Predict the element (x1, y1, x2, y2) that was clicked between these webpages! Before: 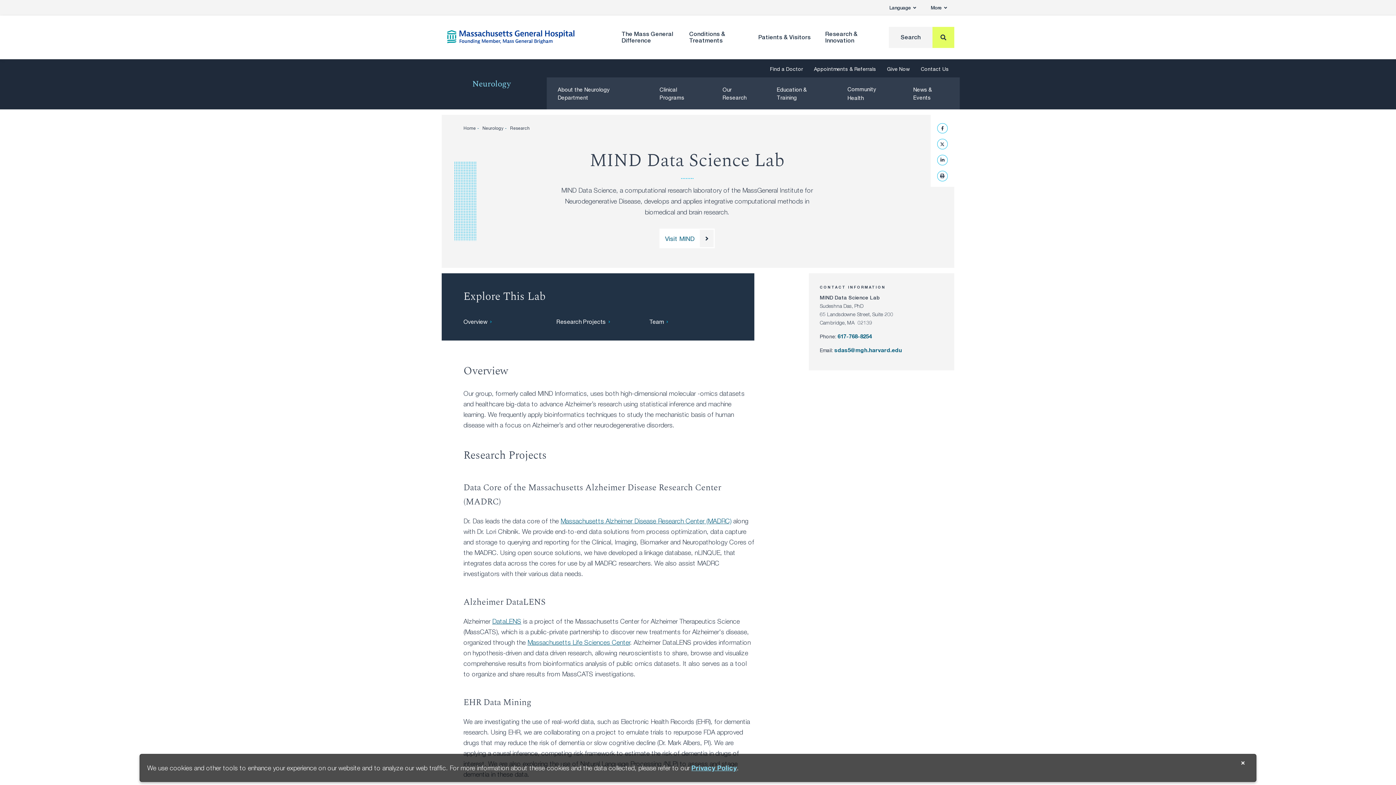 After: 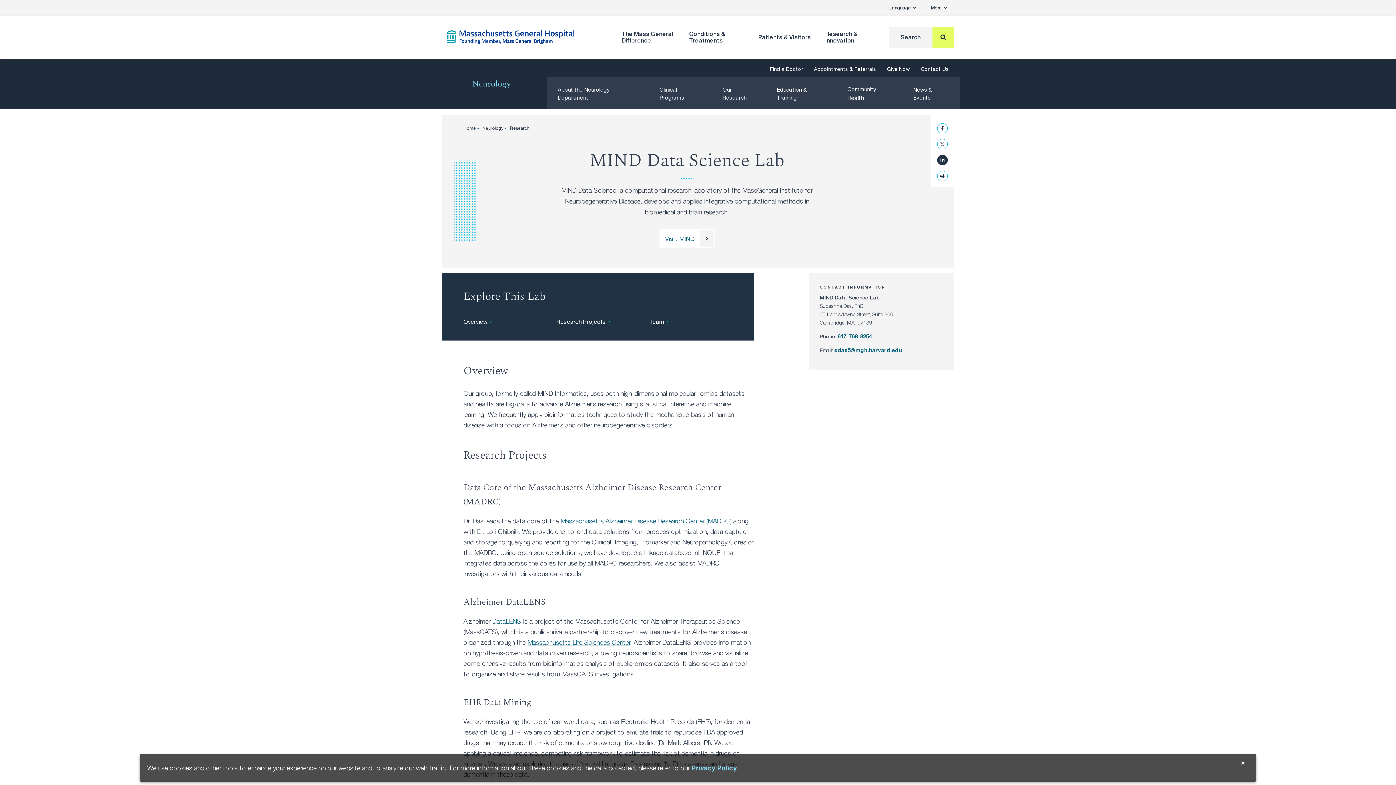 Action: label: See us on LinkedIn bbox: (937, 154, 947, 165)